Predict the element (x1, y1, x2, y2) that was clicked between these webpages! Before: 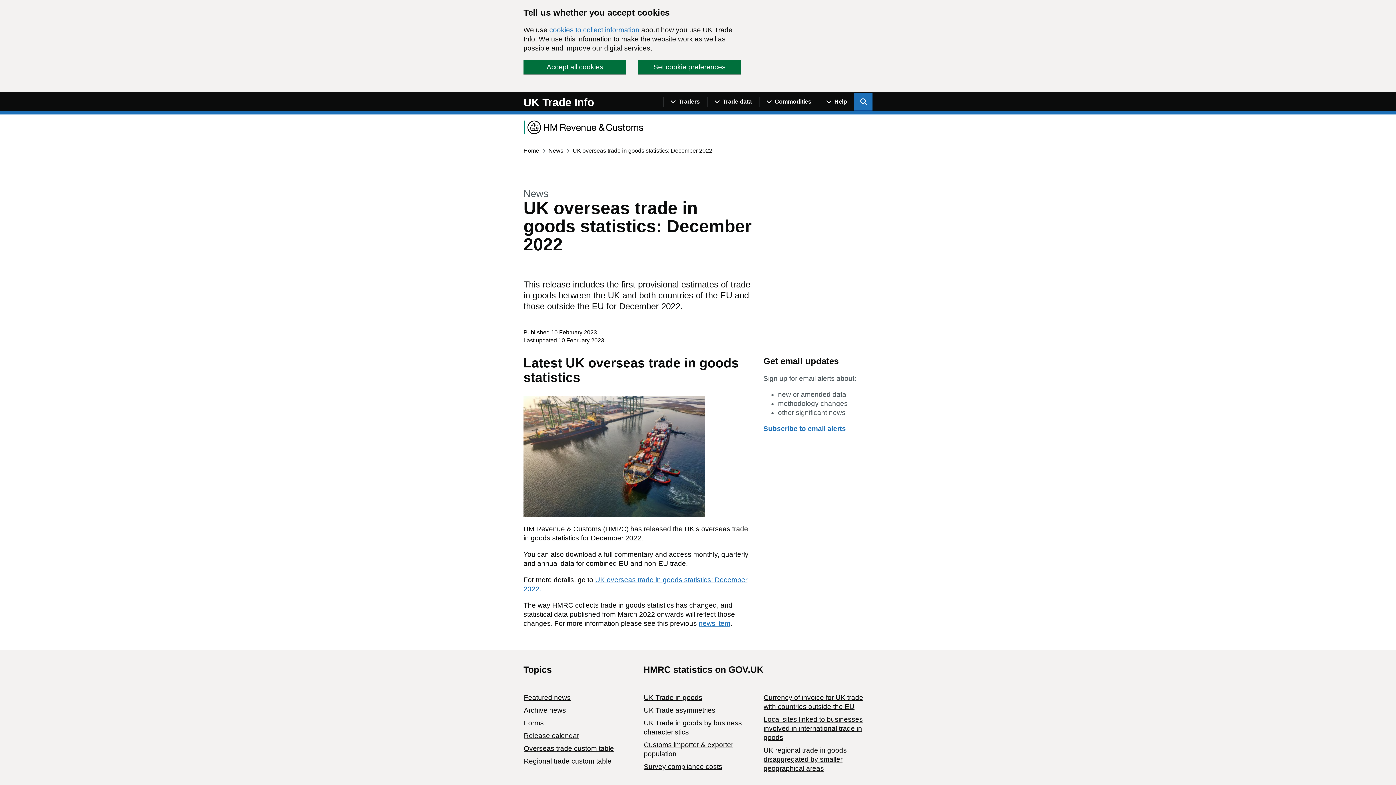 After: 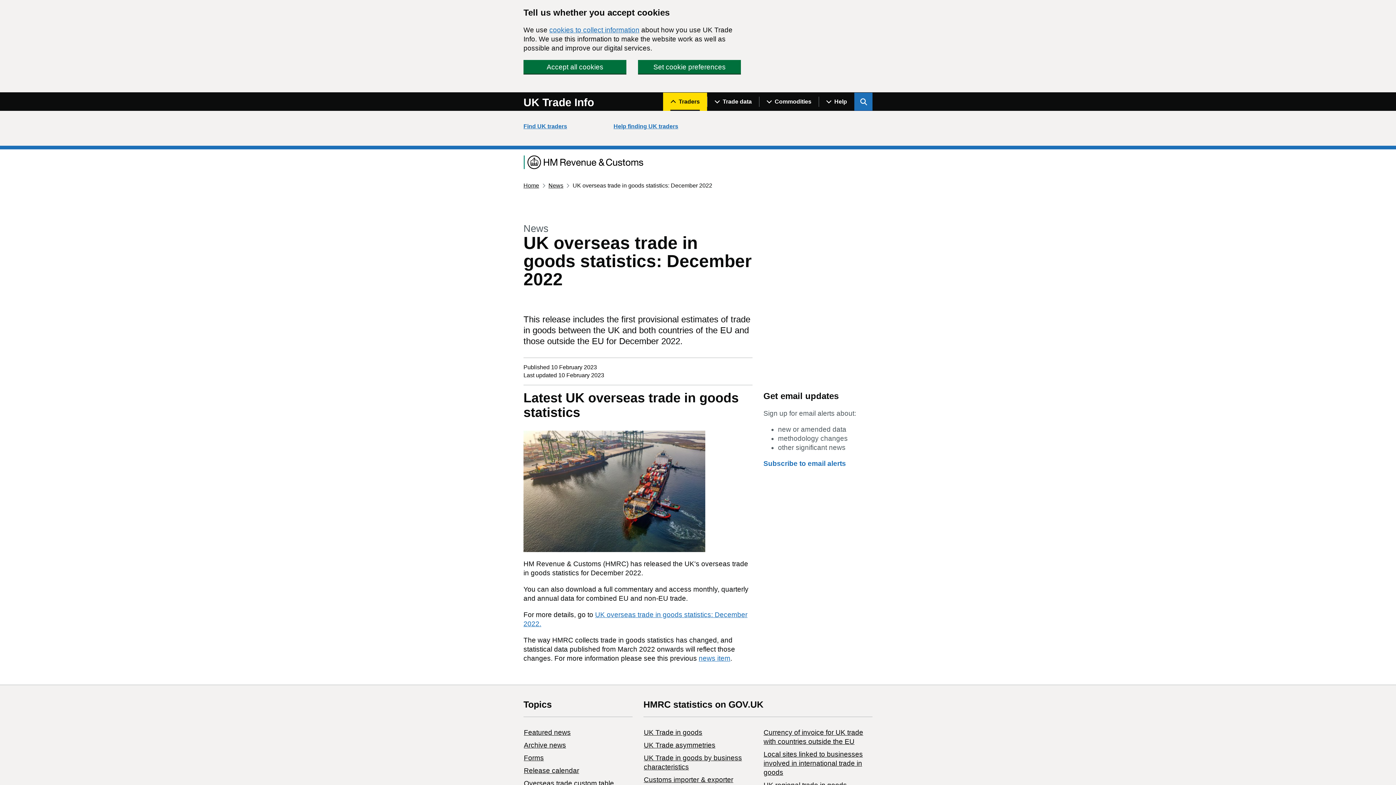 Action: bbox: (663, 92, 707, 110) label: Show navigation menu